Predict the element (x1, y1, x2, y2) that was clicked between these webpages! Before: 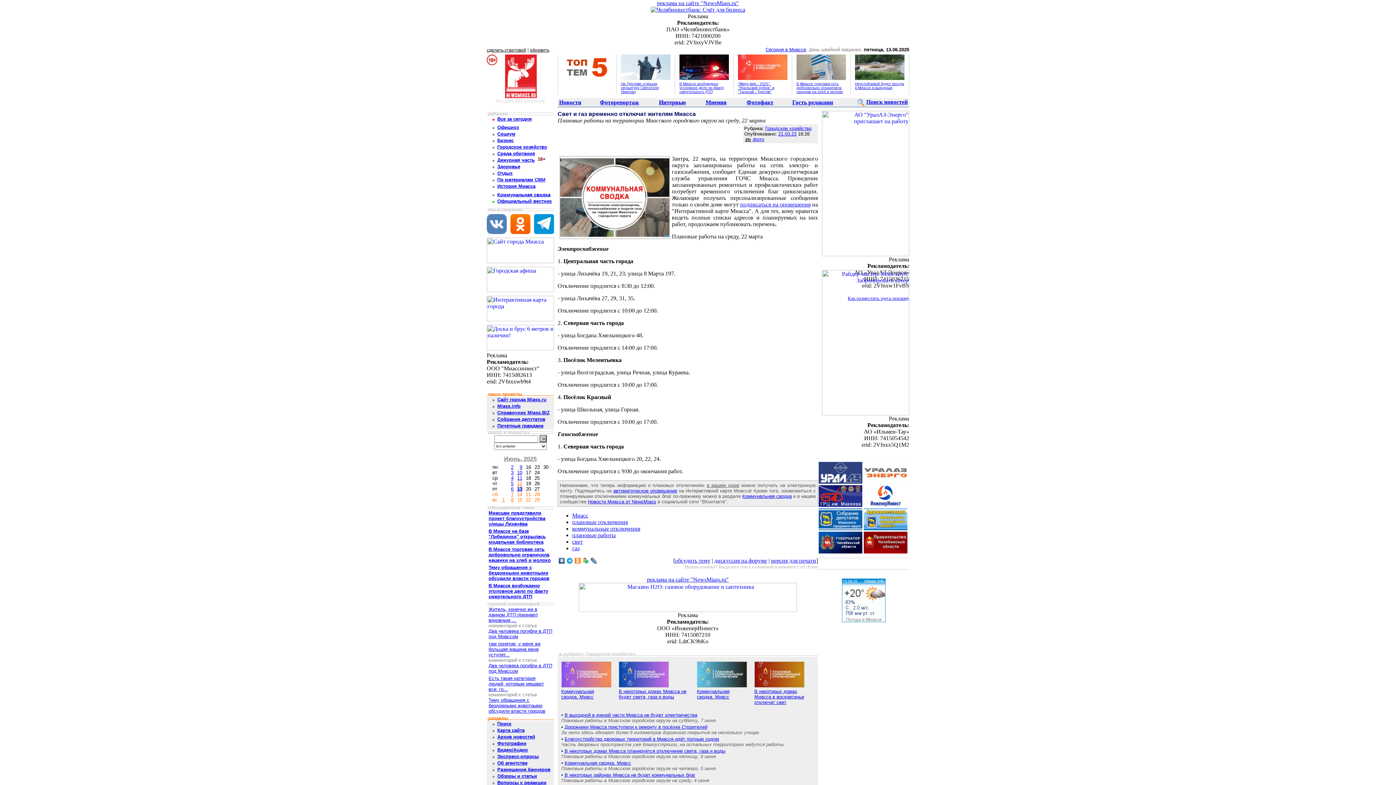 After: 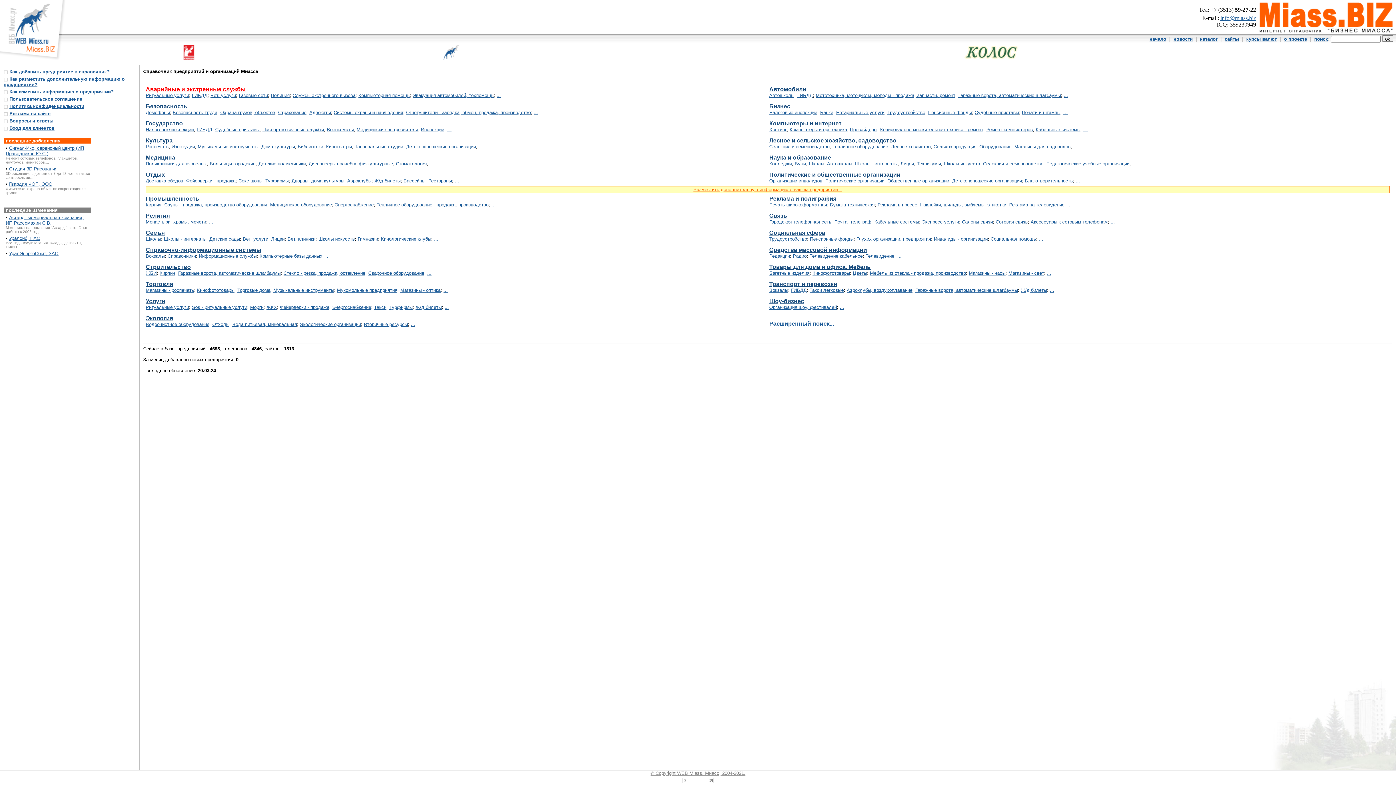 Action: label: Справочник Miass.BIZ bbox: (497, 410, 549, 415)